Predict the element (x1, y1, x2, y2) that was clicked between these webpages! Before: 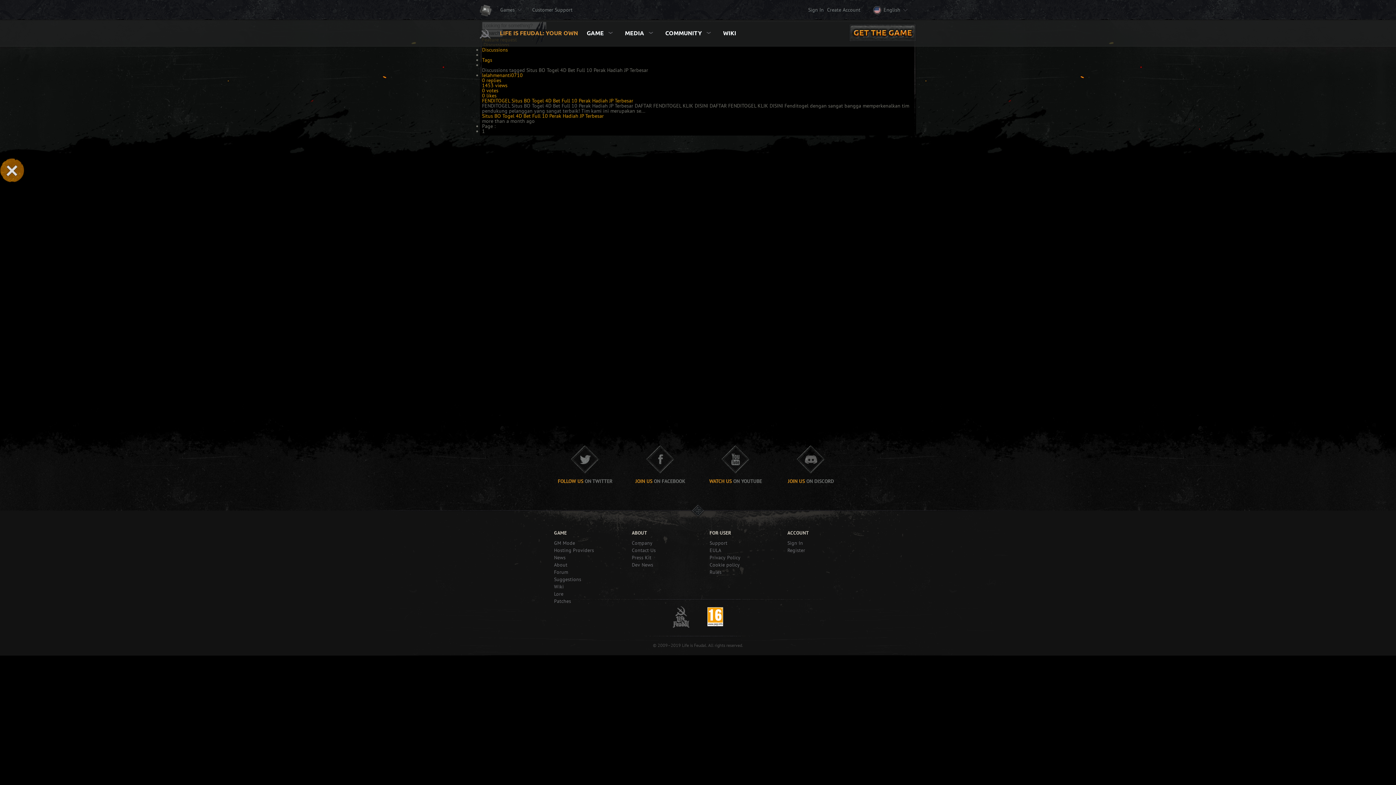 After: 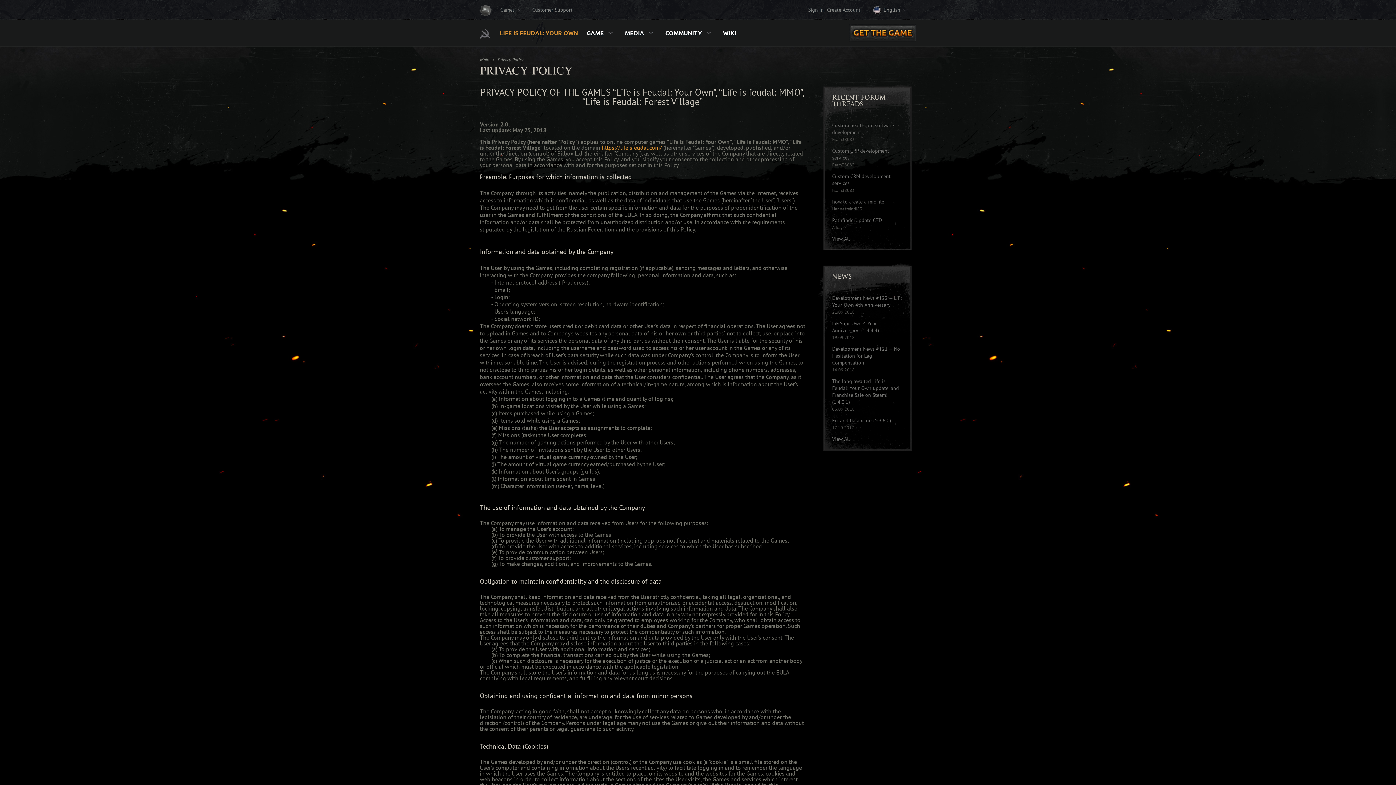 Action: label: Privacy Policy bbox: (709, 555, 764, 560)